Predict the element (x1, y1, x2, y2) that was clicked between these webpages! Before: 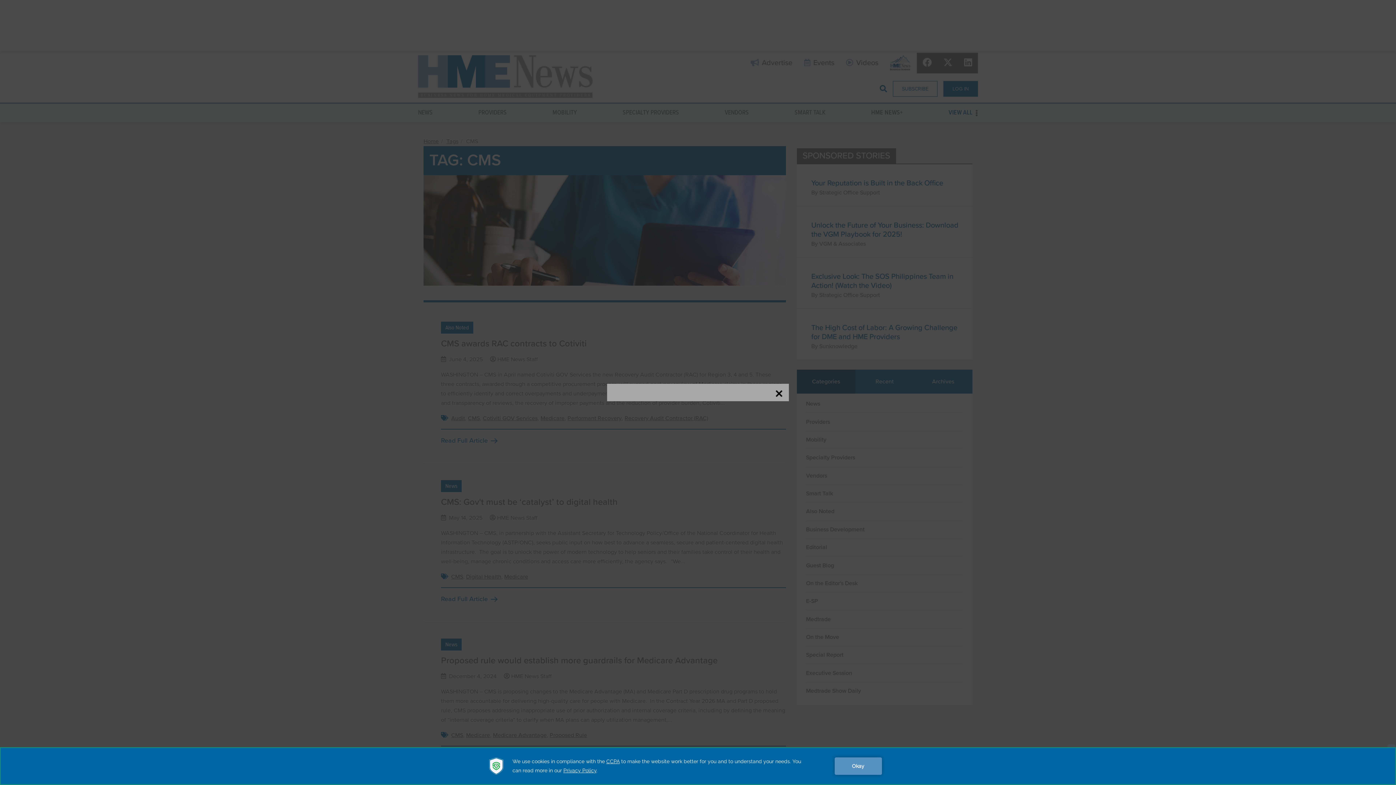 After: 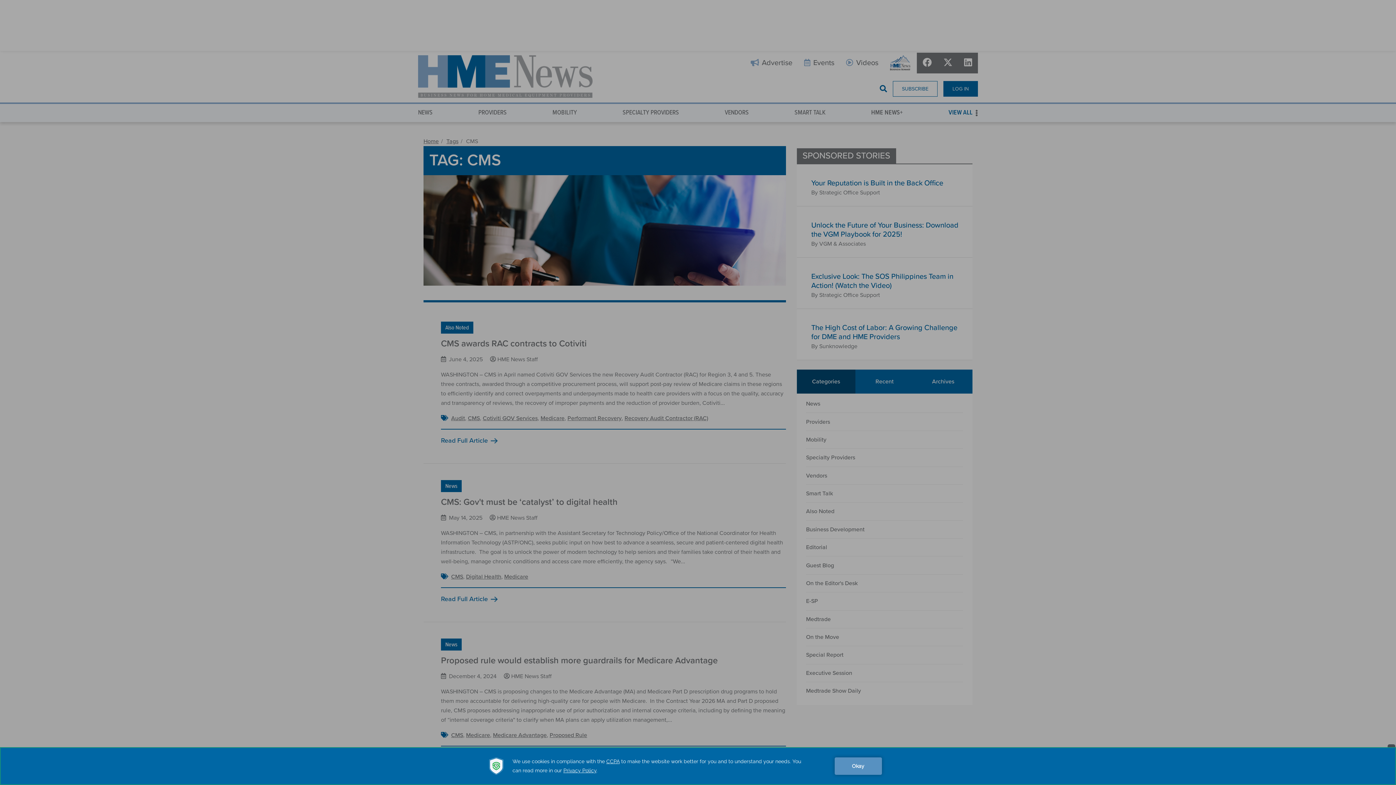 Action: bbox: (774, 389, 783, 398)